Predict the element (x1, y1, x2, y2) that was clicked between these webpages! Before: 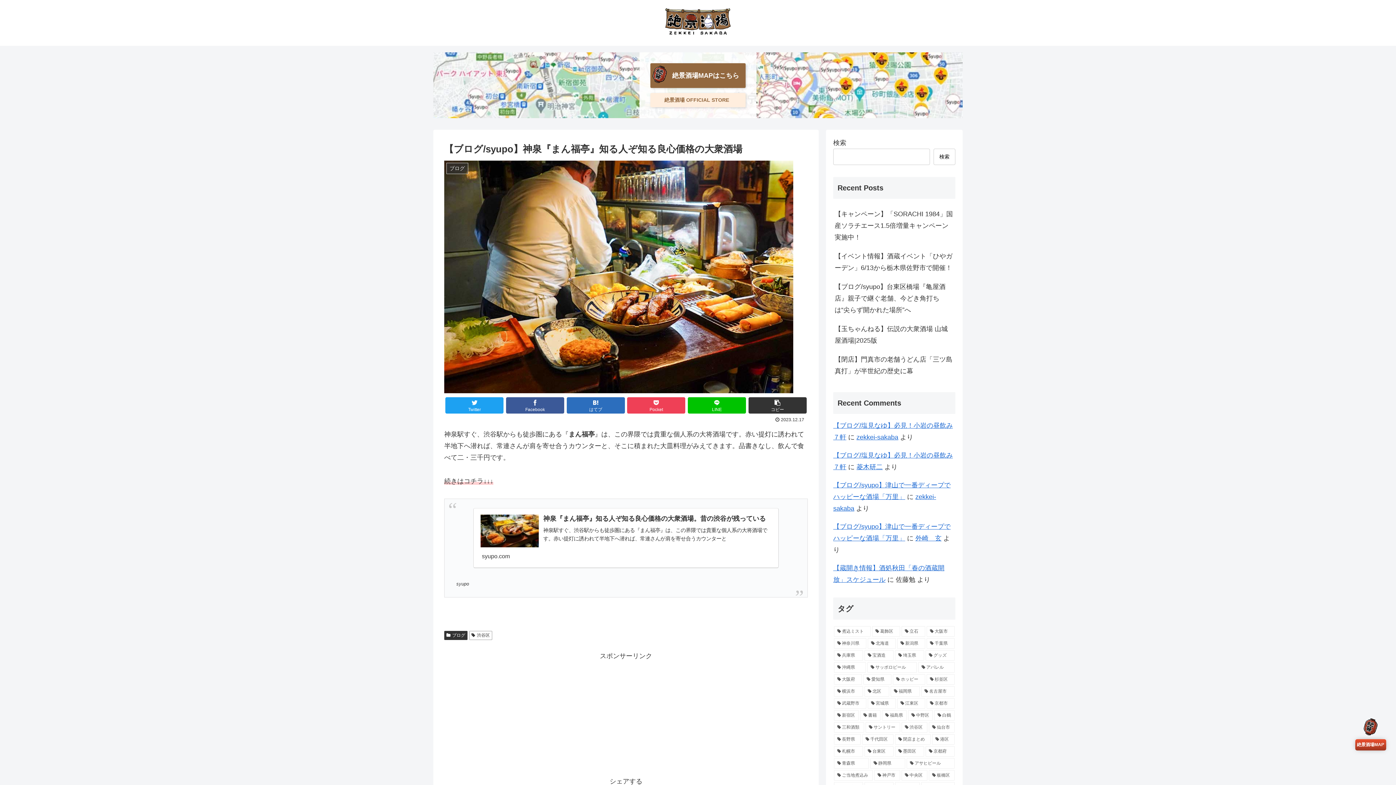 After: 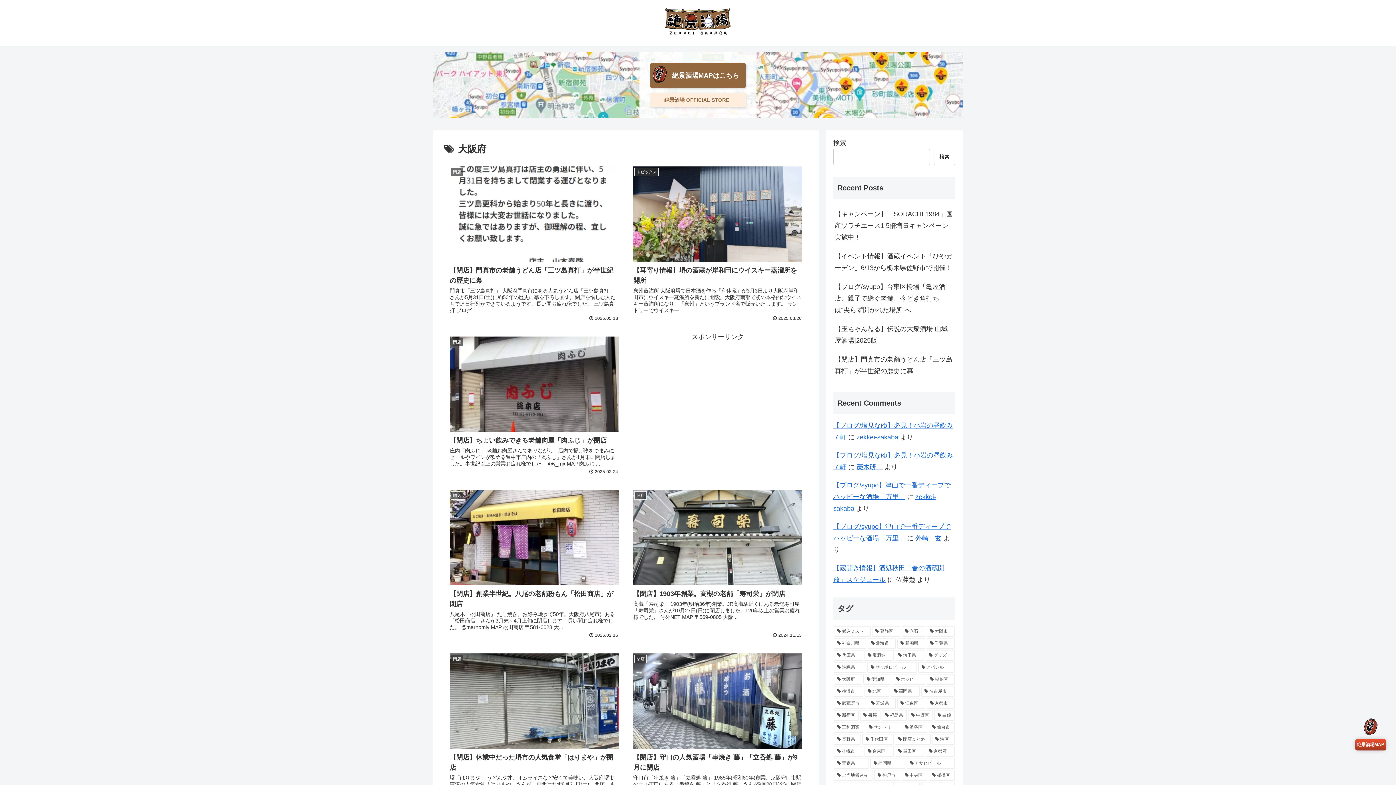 Action: bbox: (834, 674, 862, 684) label: 大阪府 (32個の項目)